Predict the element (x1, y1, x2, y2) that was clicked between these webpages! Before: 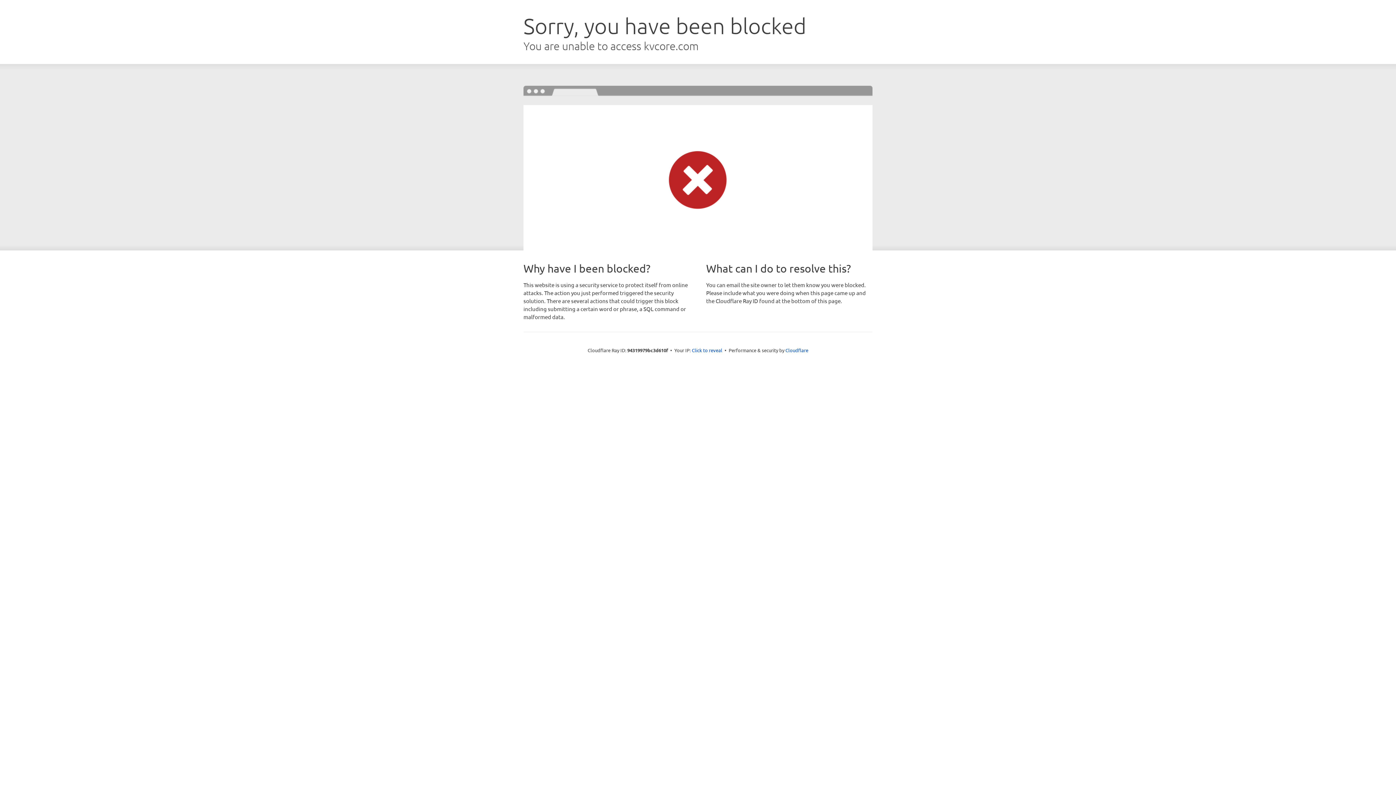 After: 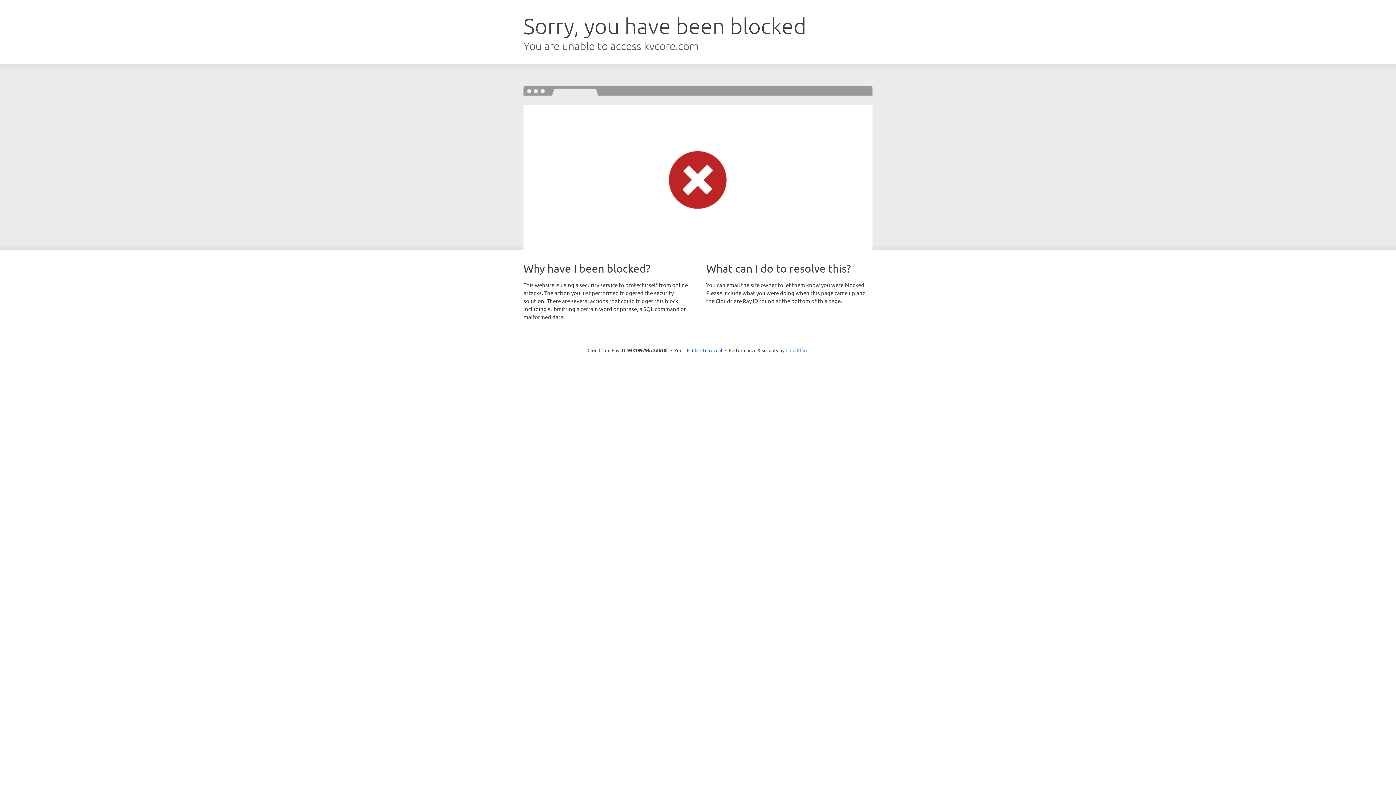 Action: label: Cloudflare bbox: (785, 347, 808, 353)